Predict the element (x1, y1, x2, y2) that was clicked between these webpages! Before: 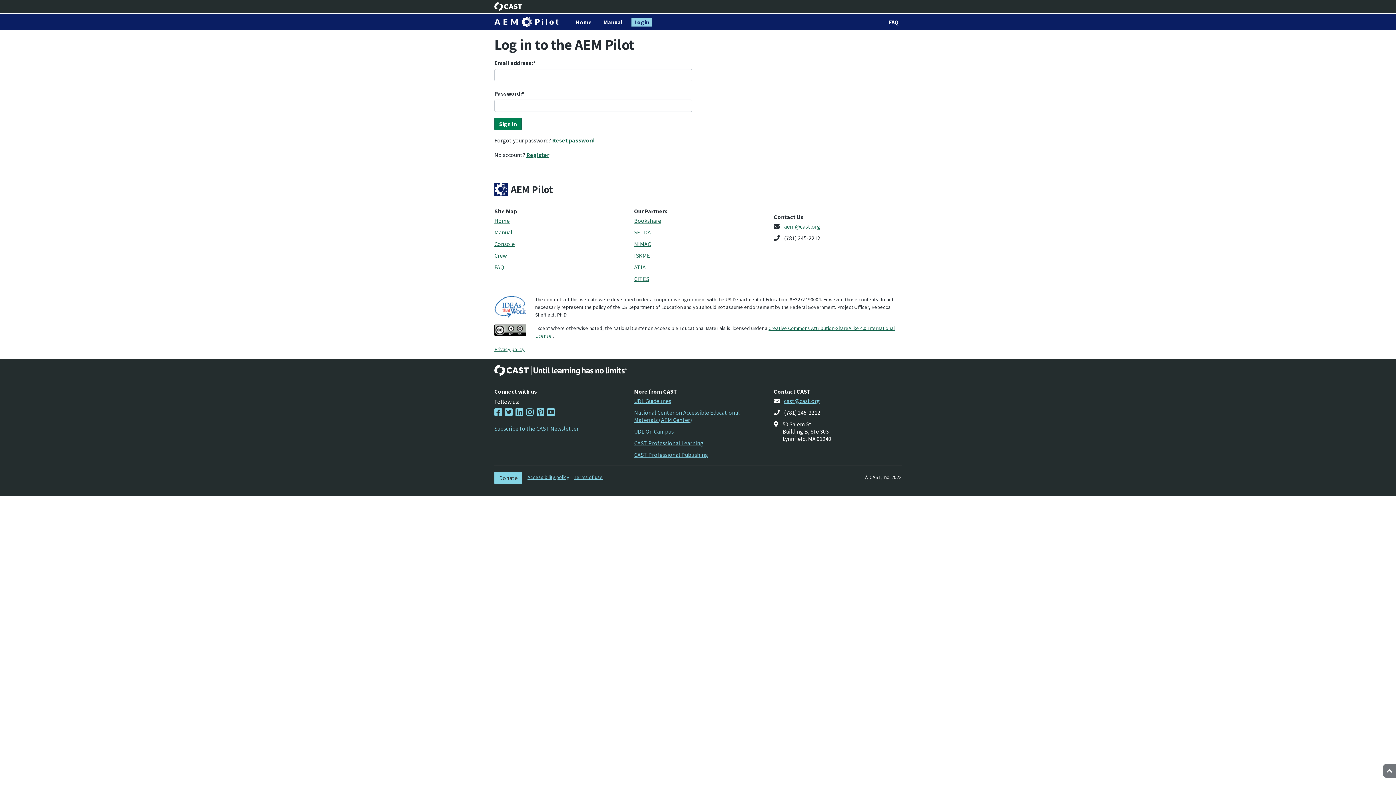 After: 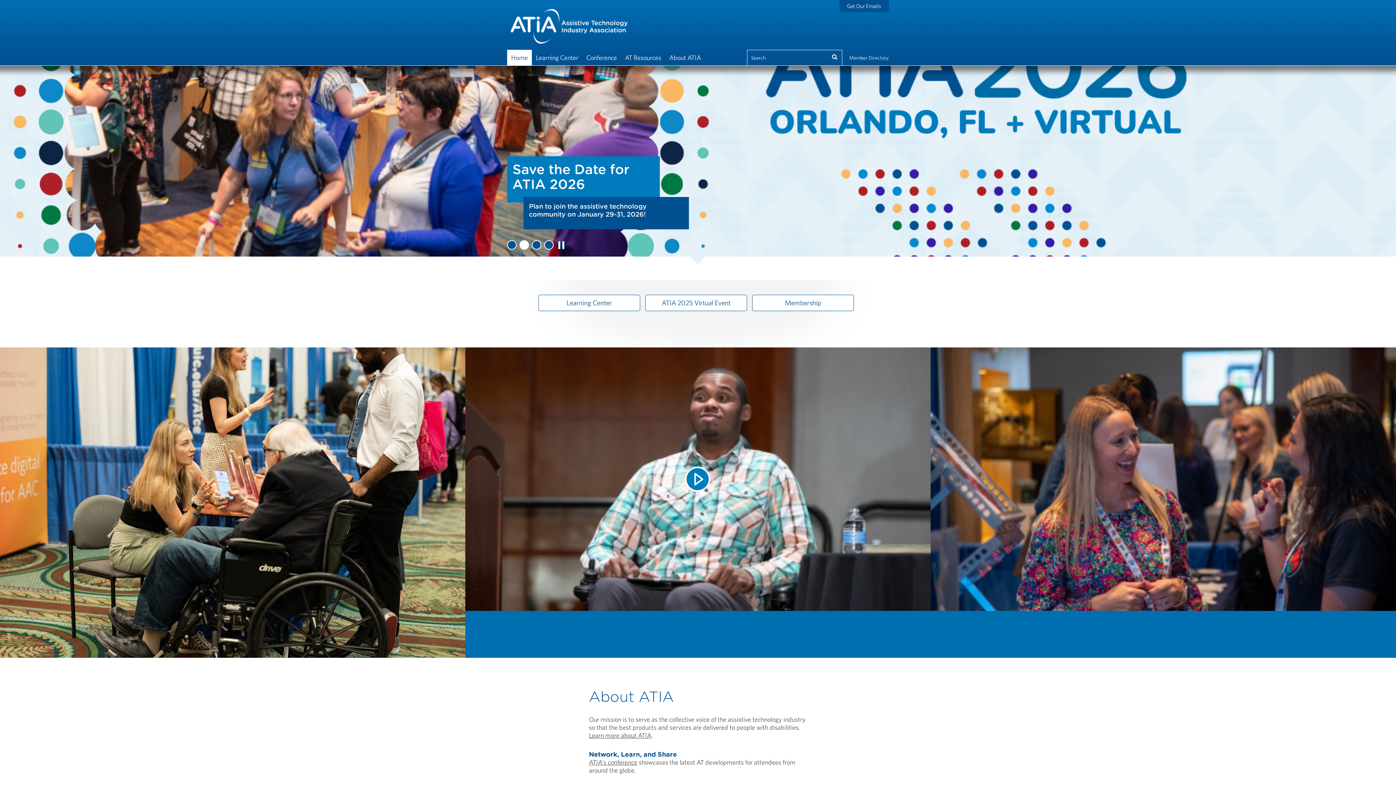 Action: bbox: (634, 263, 645, 270) label: ATIA